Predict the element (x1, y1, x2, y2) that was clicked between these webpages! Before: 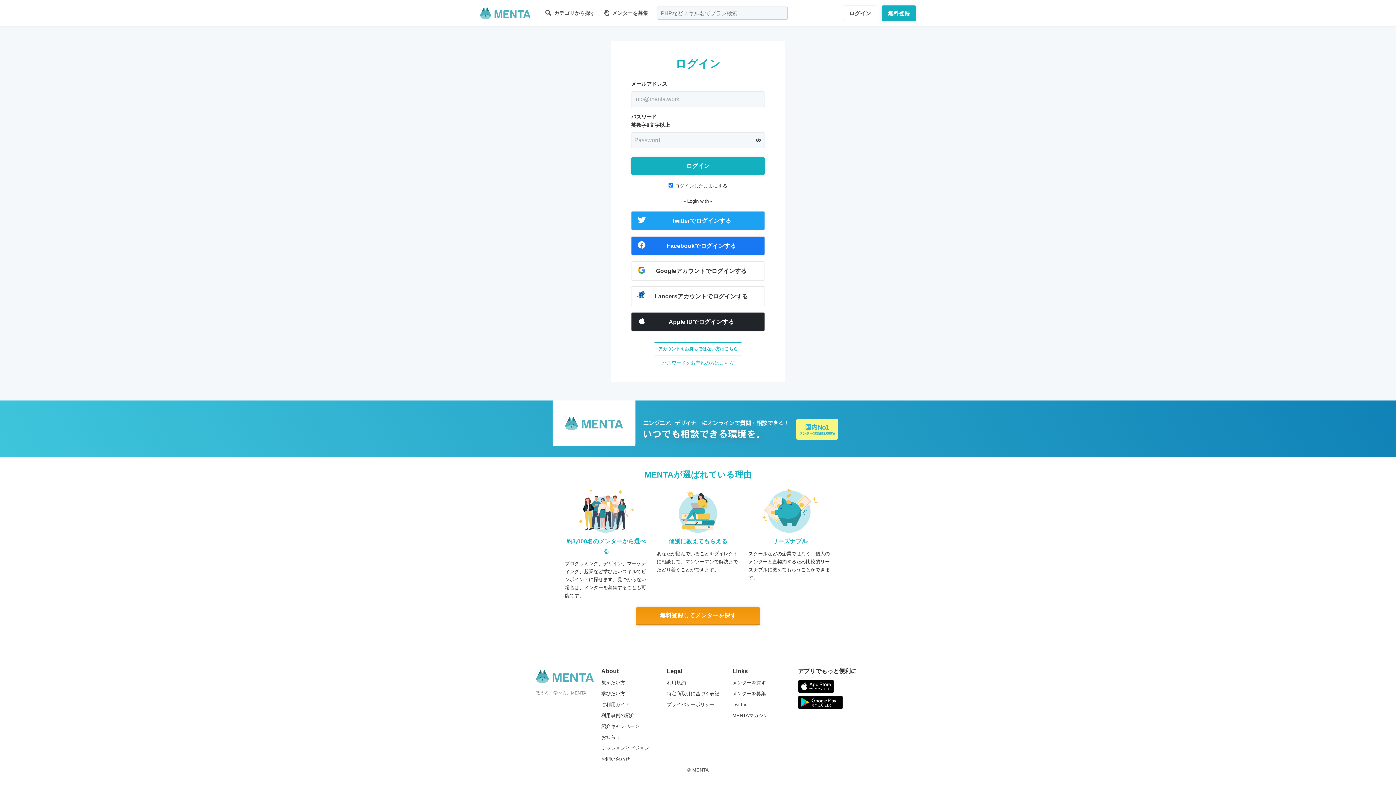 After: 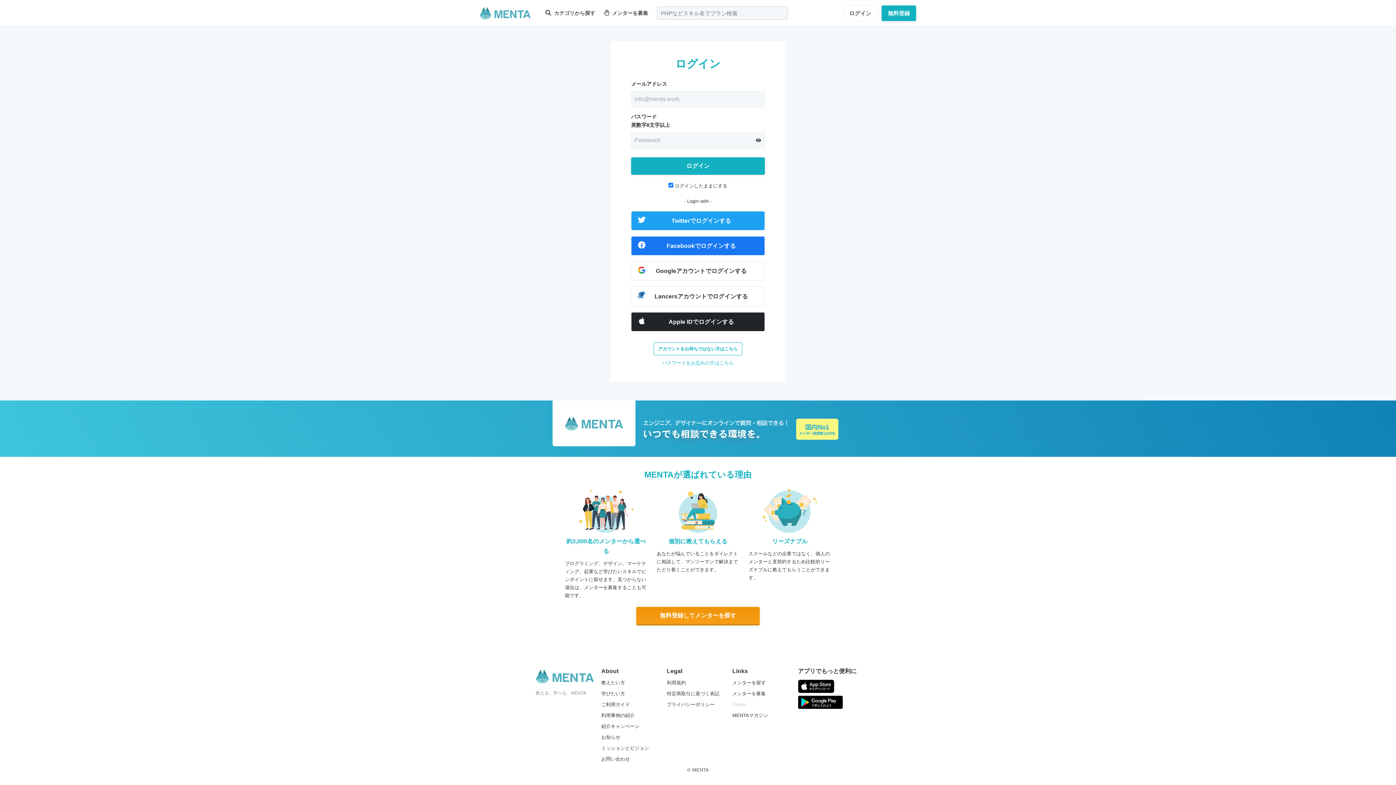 Action: label: Twitter bbox: (732, 702, 746, 707)